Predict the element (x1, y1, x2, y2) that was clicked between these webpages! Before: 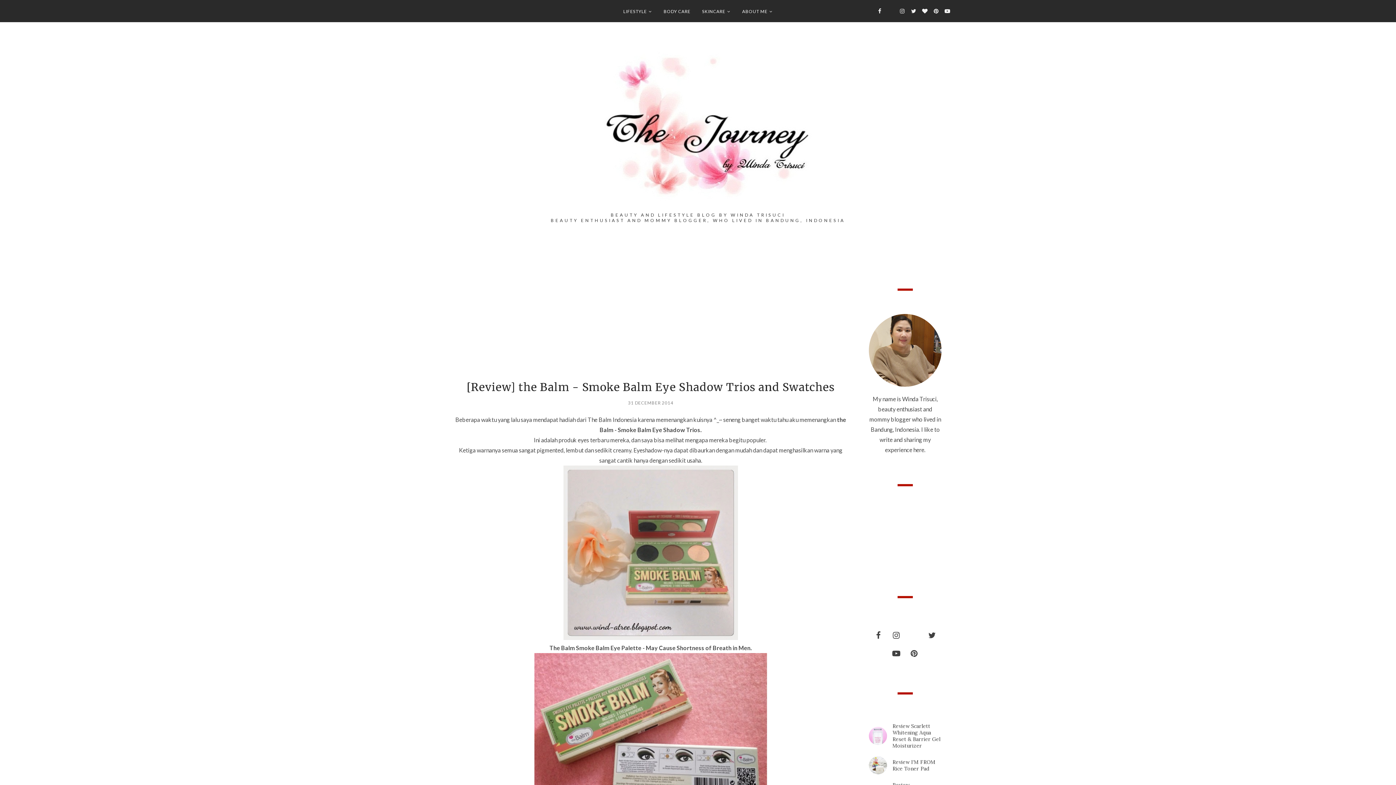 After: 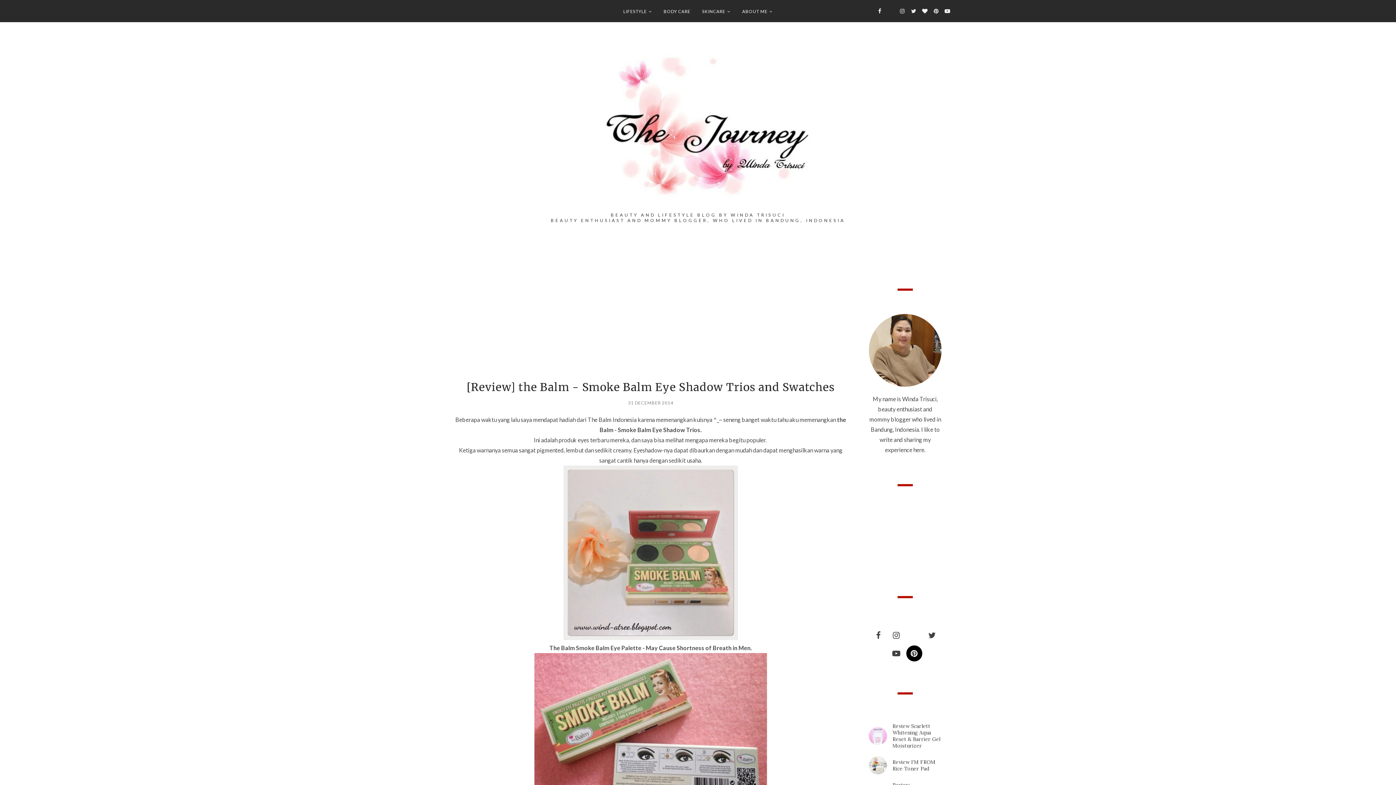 Action: bbox: (906, 645, 922, 661)